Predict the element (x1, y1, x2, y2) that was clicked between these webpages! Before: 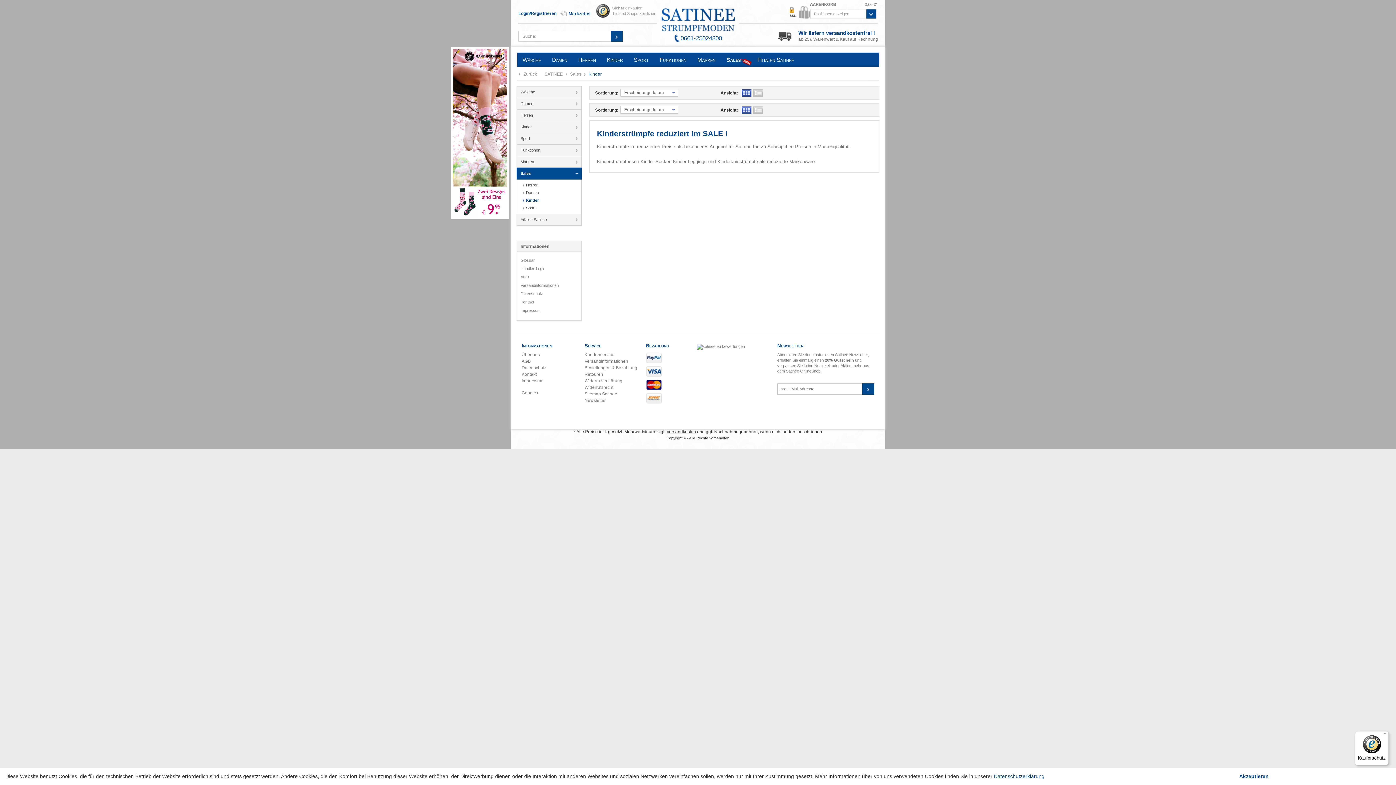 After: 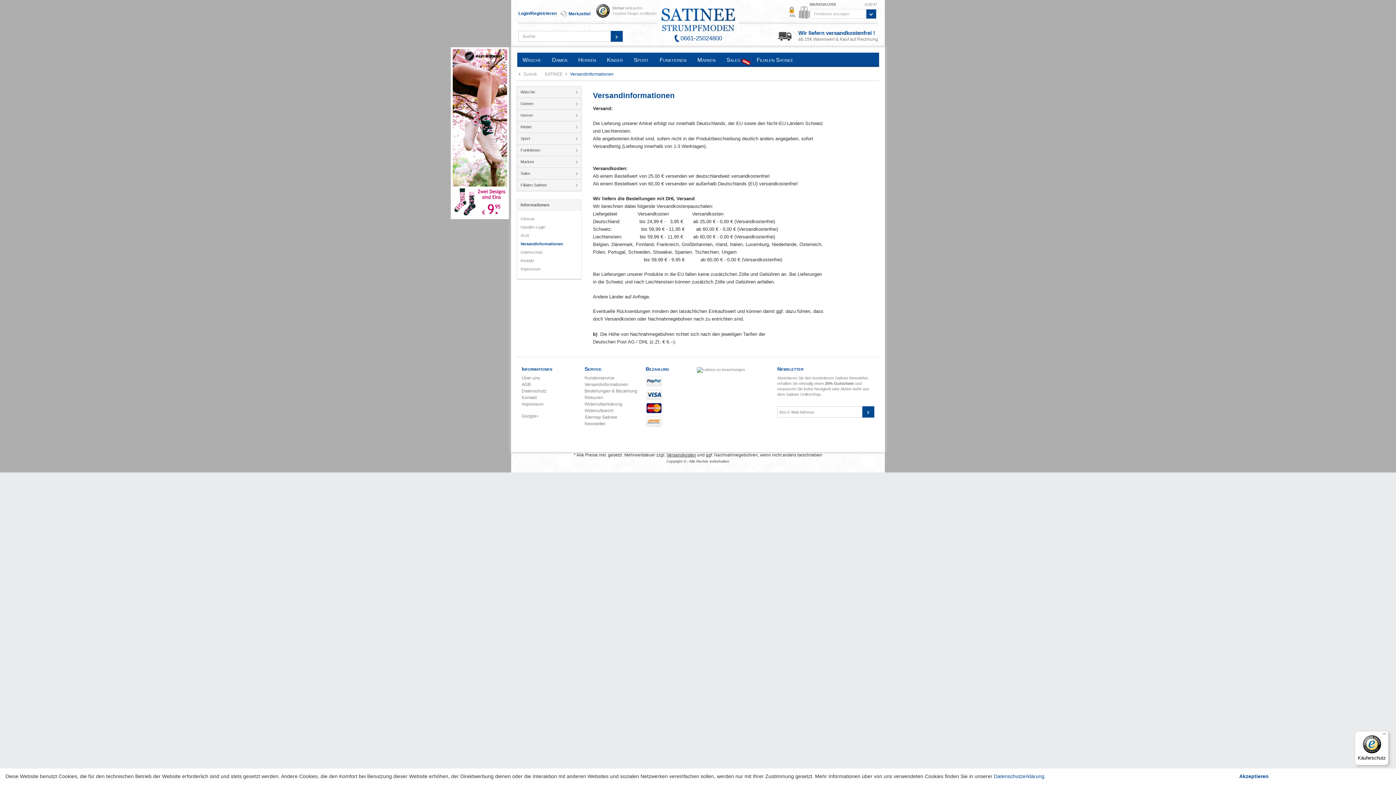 Action: bbox: (666, 429, 696, 434) label: Versandkosten